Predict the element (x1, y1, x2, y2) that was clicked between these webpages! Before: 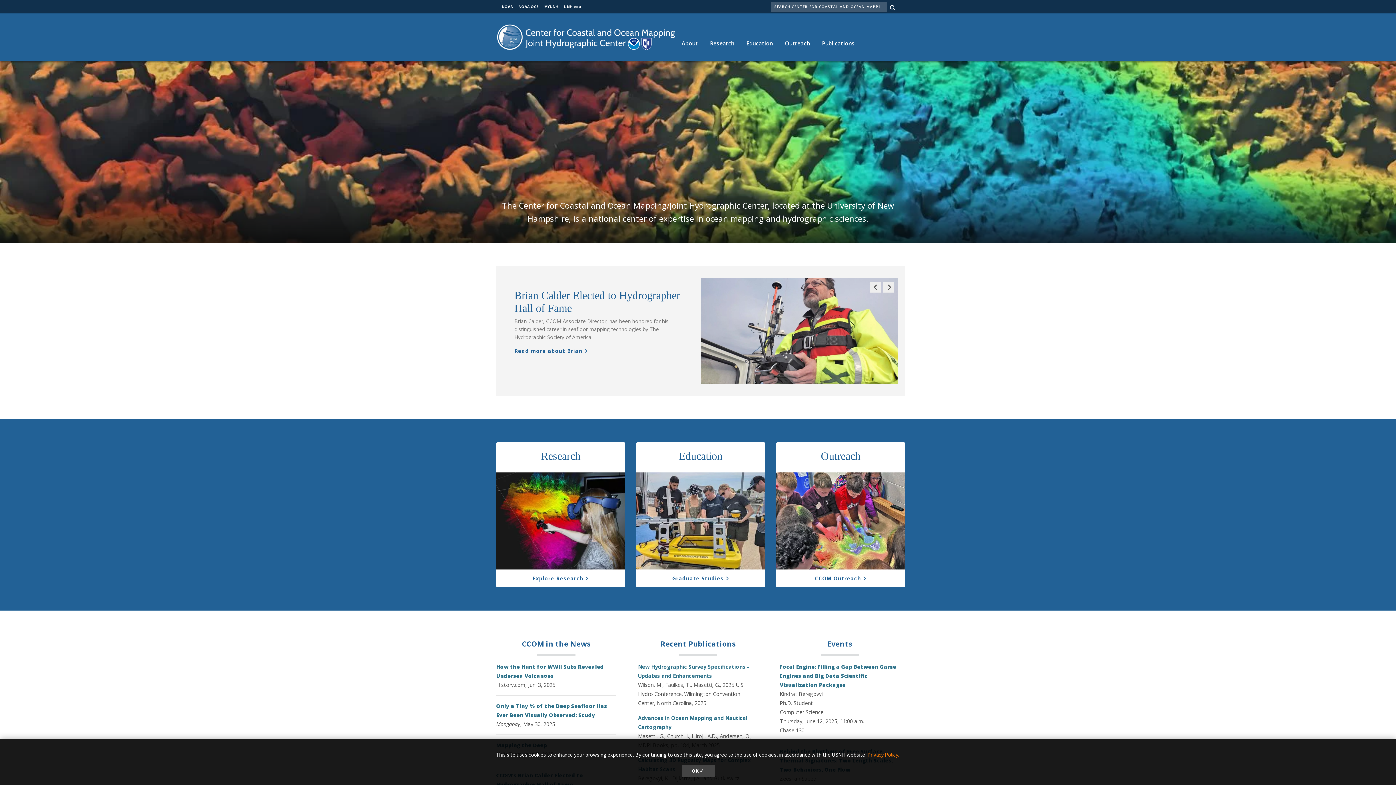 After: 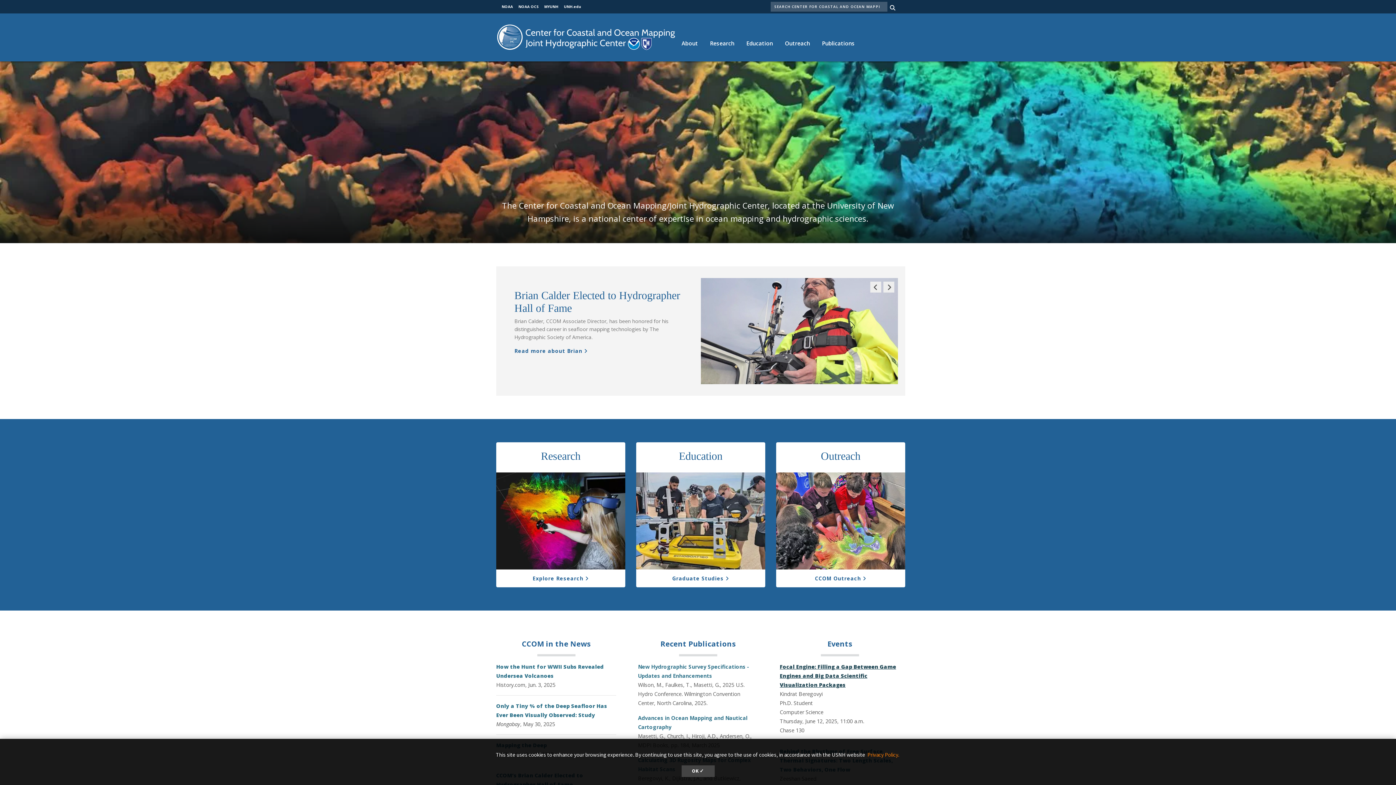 Action: bbox: (780, 663, 896, 688) label: Focal Engine: Filling a Gap Between Game Engines and Big Data Scientific Visualization Packages